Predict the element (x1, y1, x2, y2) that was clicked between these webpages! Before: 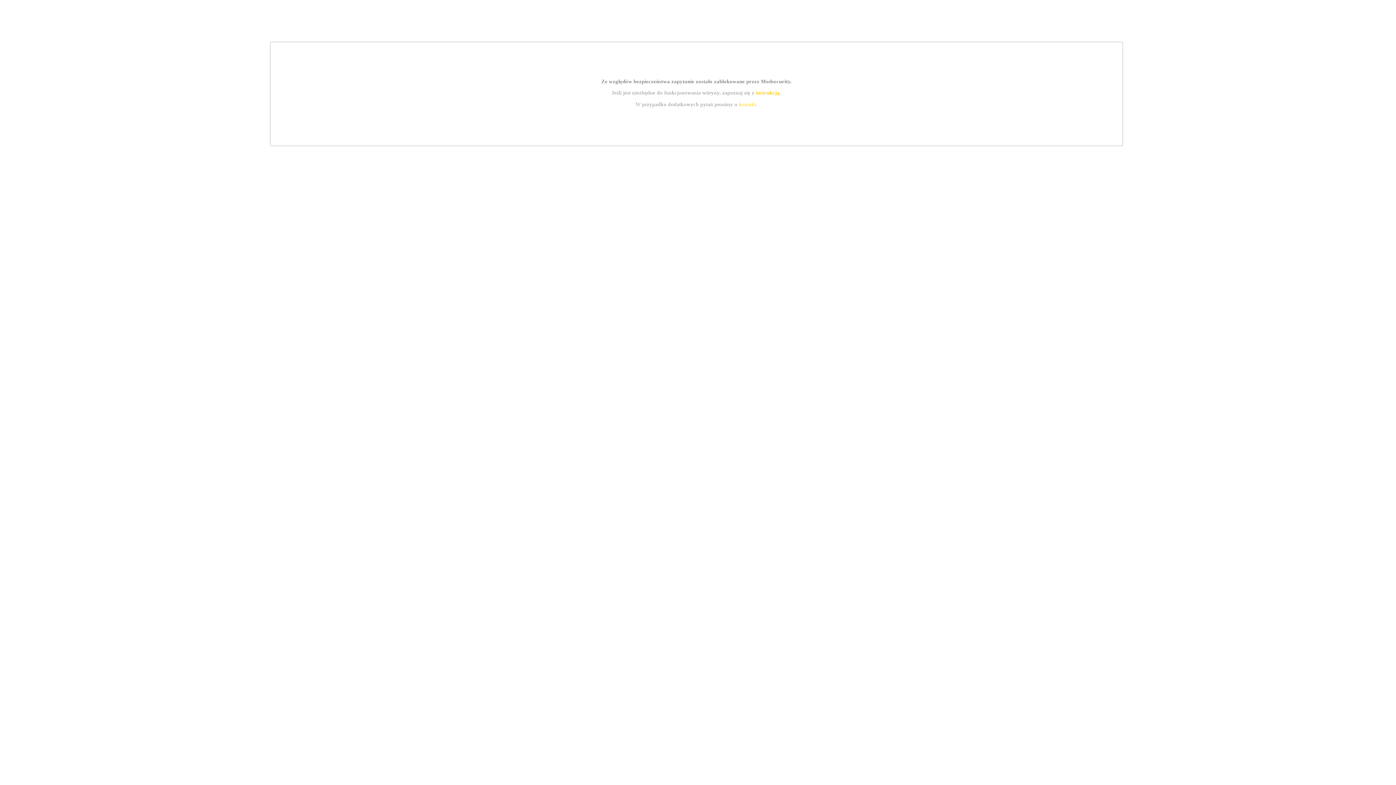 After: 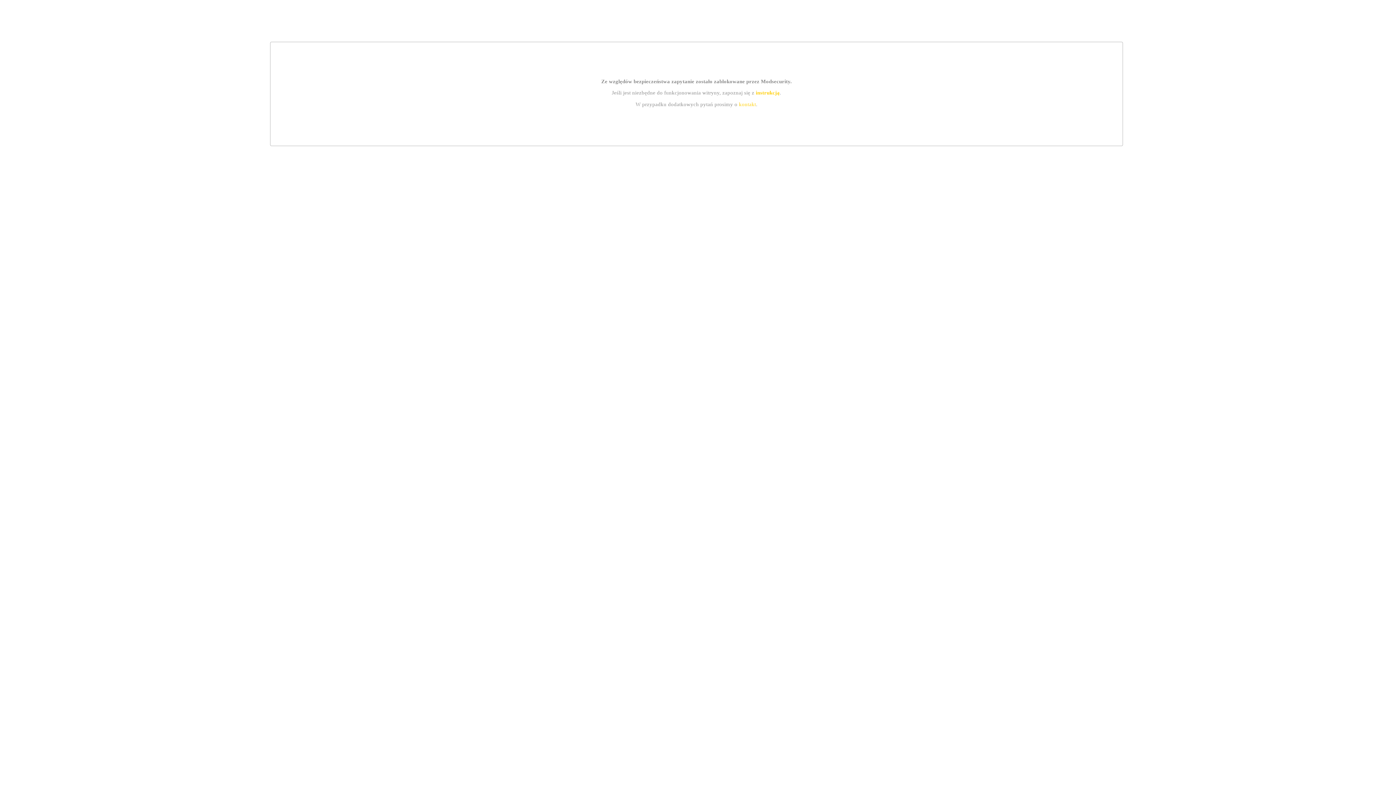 Action: label: instrukcją bbox: (755, 89, 779, 95)